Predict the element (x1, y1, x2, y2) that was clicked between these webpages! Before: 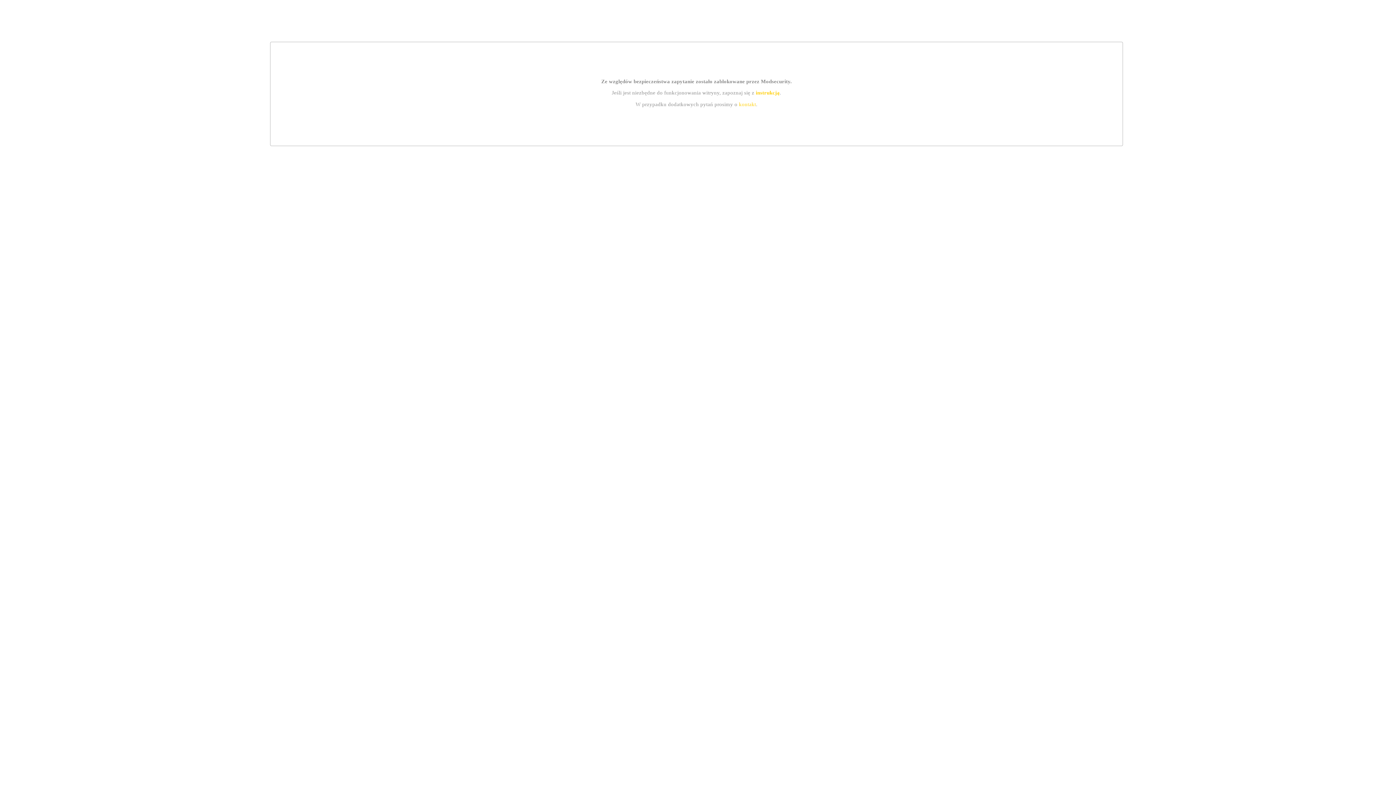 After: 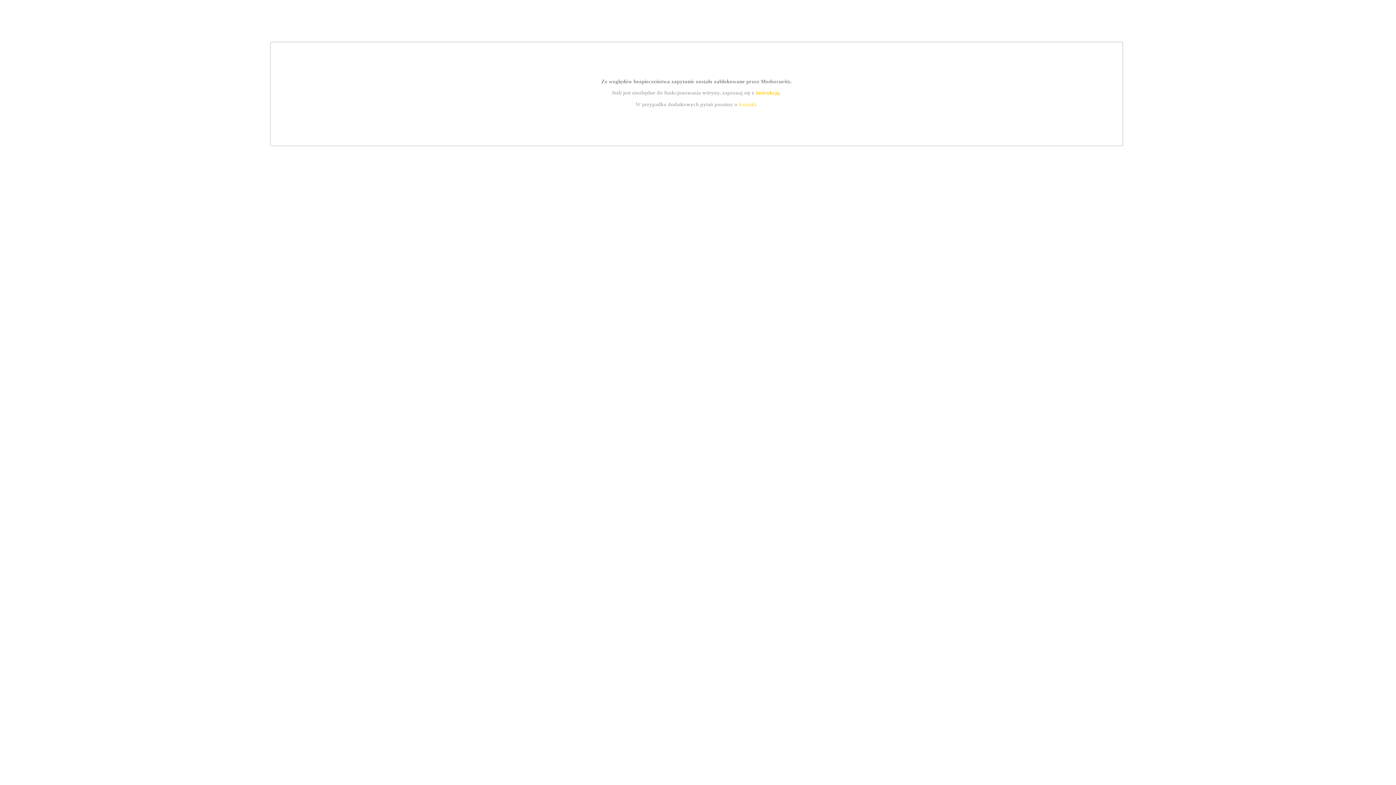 Action: bbox: (755, 89, 779, 95) label: instrukcją